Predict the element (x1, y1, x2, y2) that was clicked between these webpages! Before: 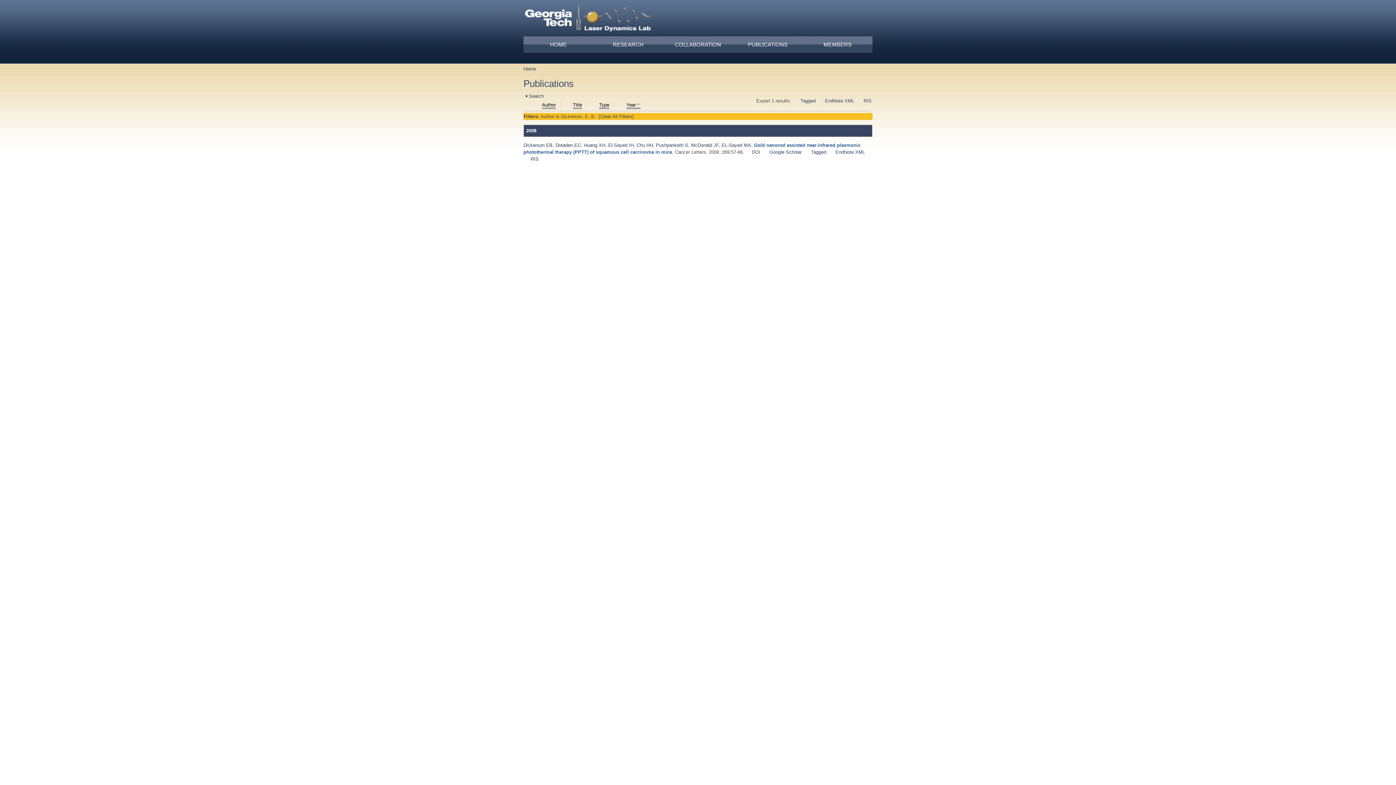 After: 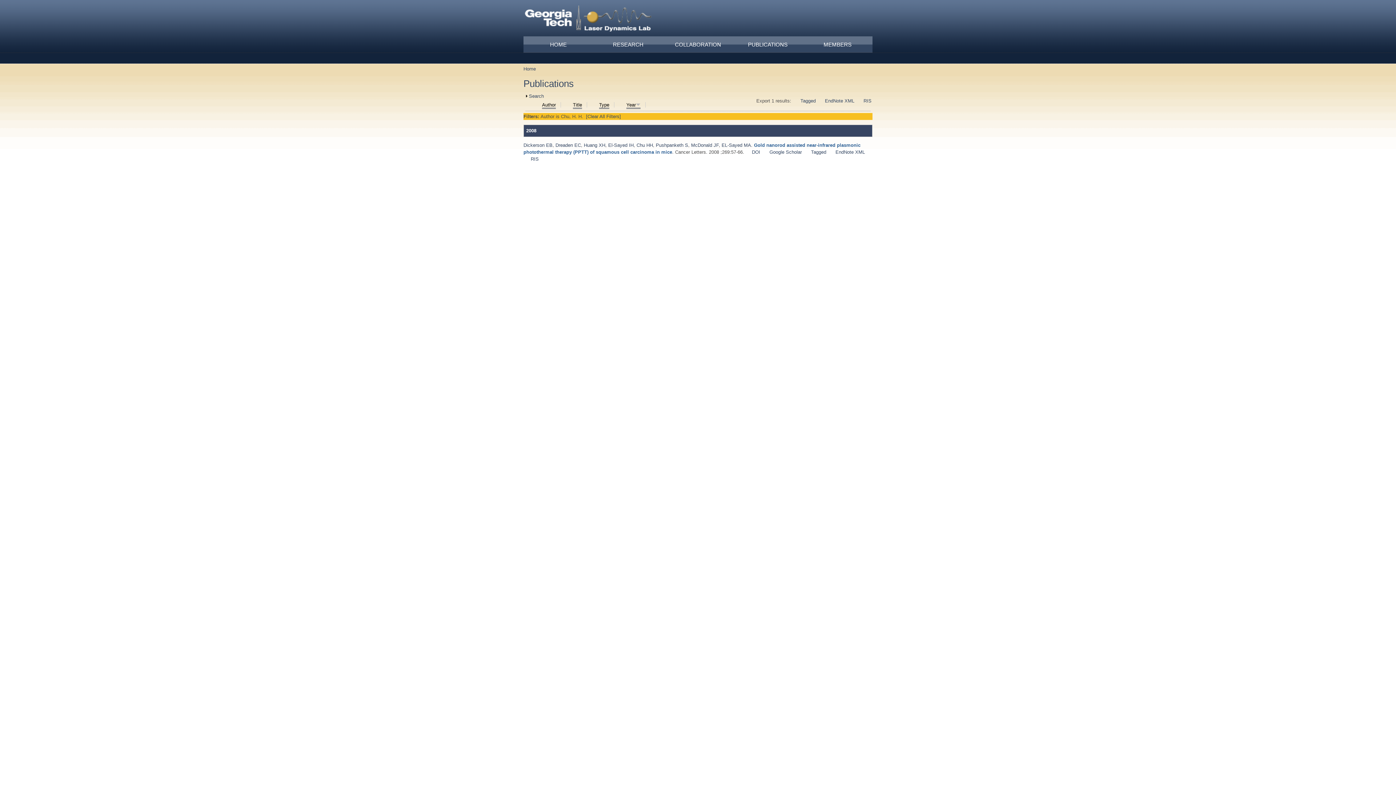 Action: bbox: (636, 142, 653, 147) label: Chu HH